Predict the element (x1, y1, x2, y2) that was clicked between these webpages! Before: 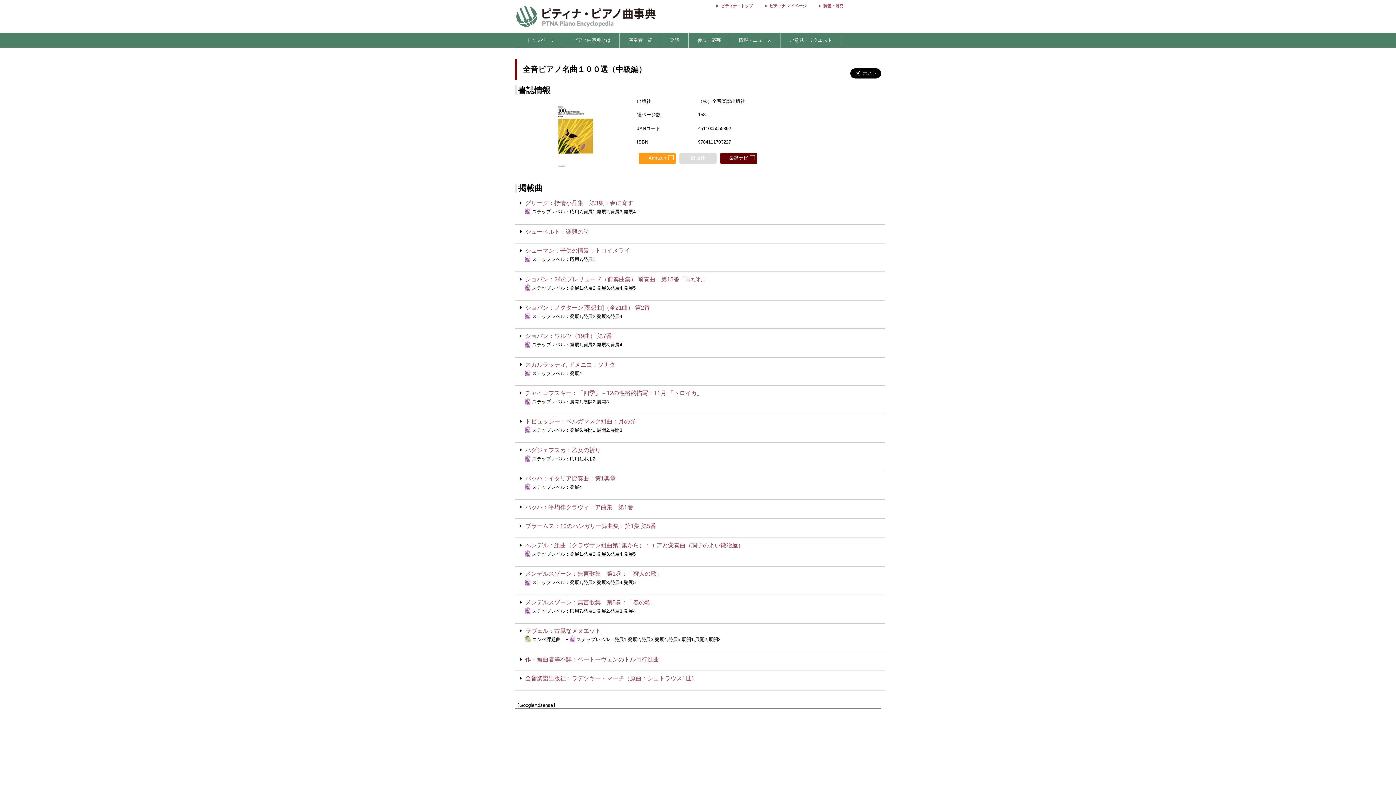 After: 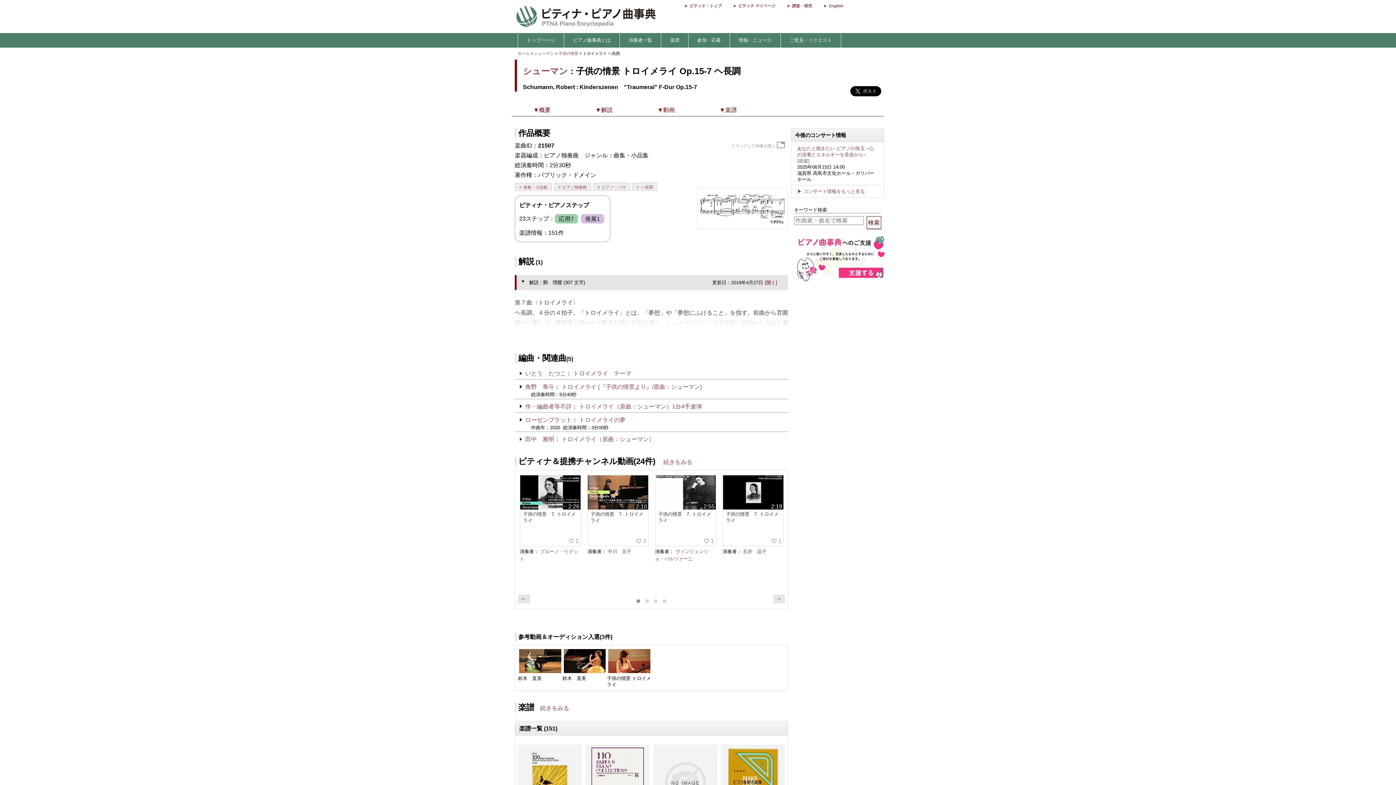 Action: bbox: (525, 247, 630, 253) label: シューマン：子供の情景：トロイメライ